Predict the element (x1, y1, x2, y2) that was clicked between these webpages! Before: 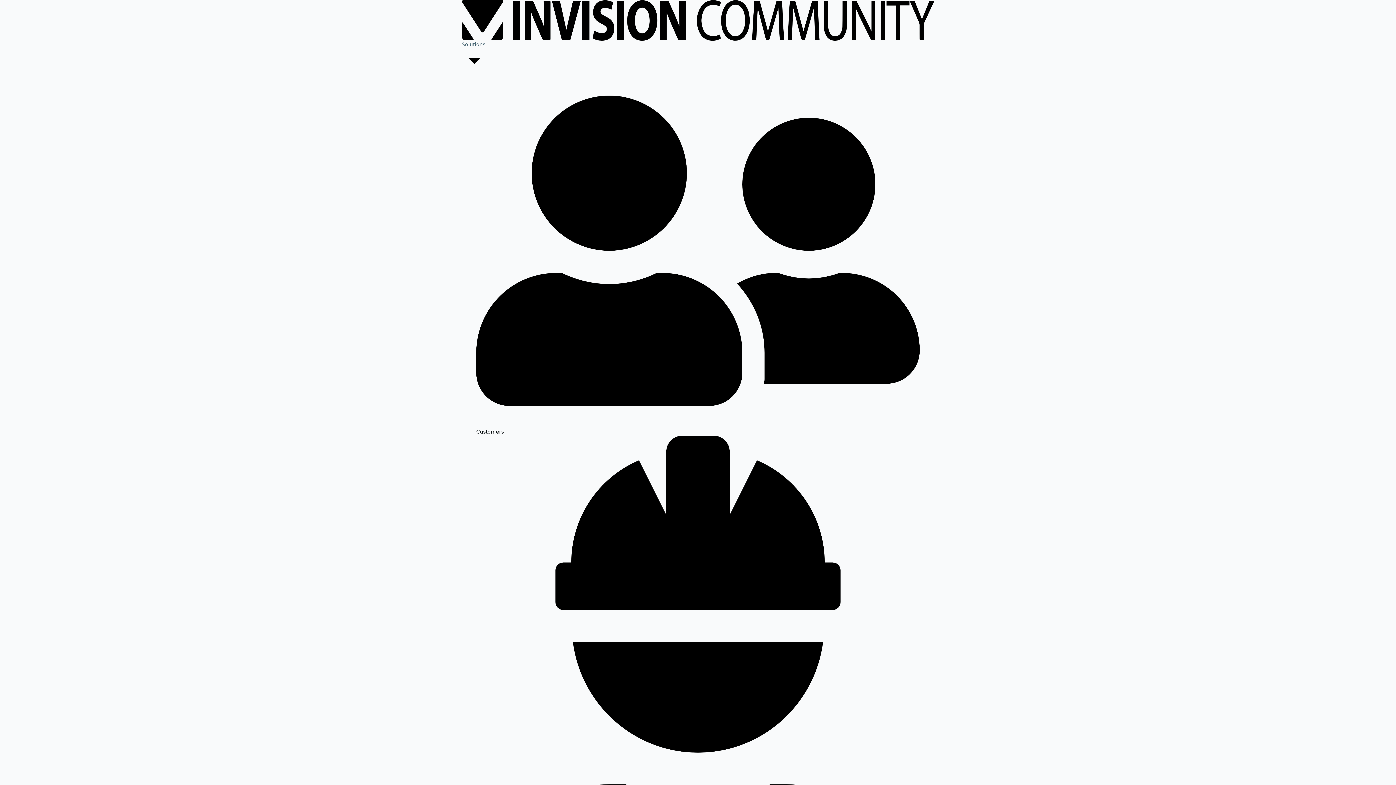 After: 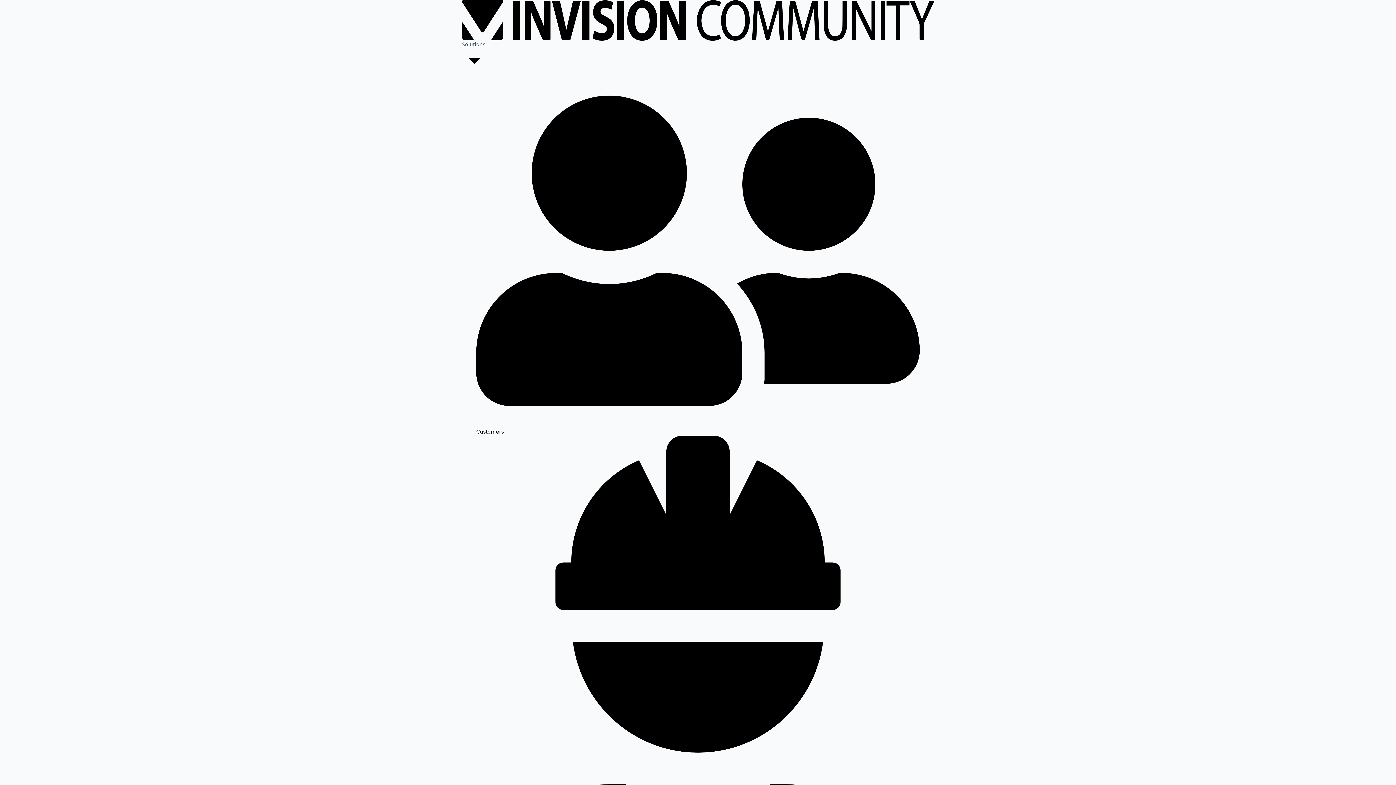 Action: bbox: (476, 73, 920, 436) label: Customers